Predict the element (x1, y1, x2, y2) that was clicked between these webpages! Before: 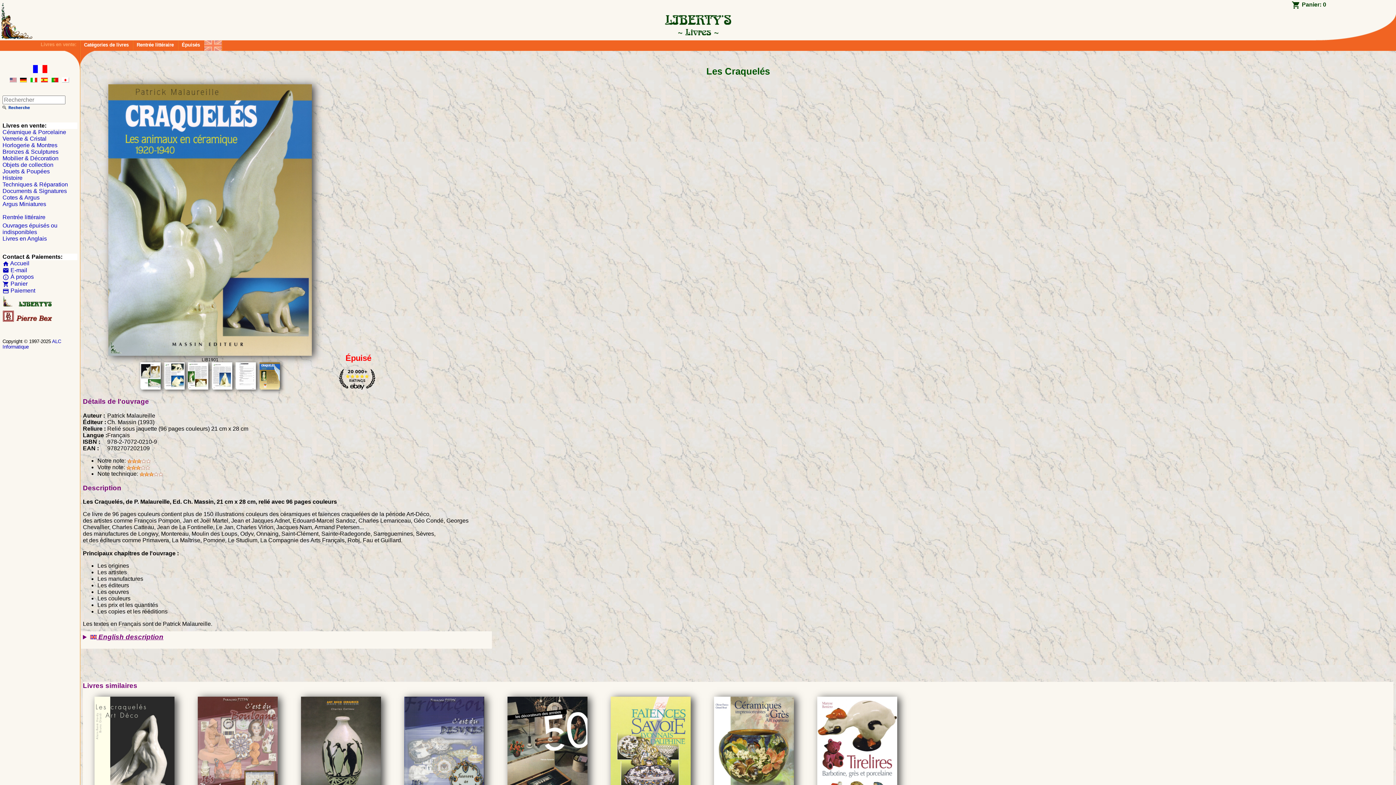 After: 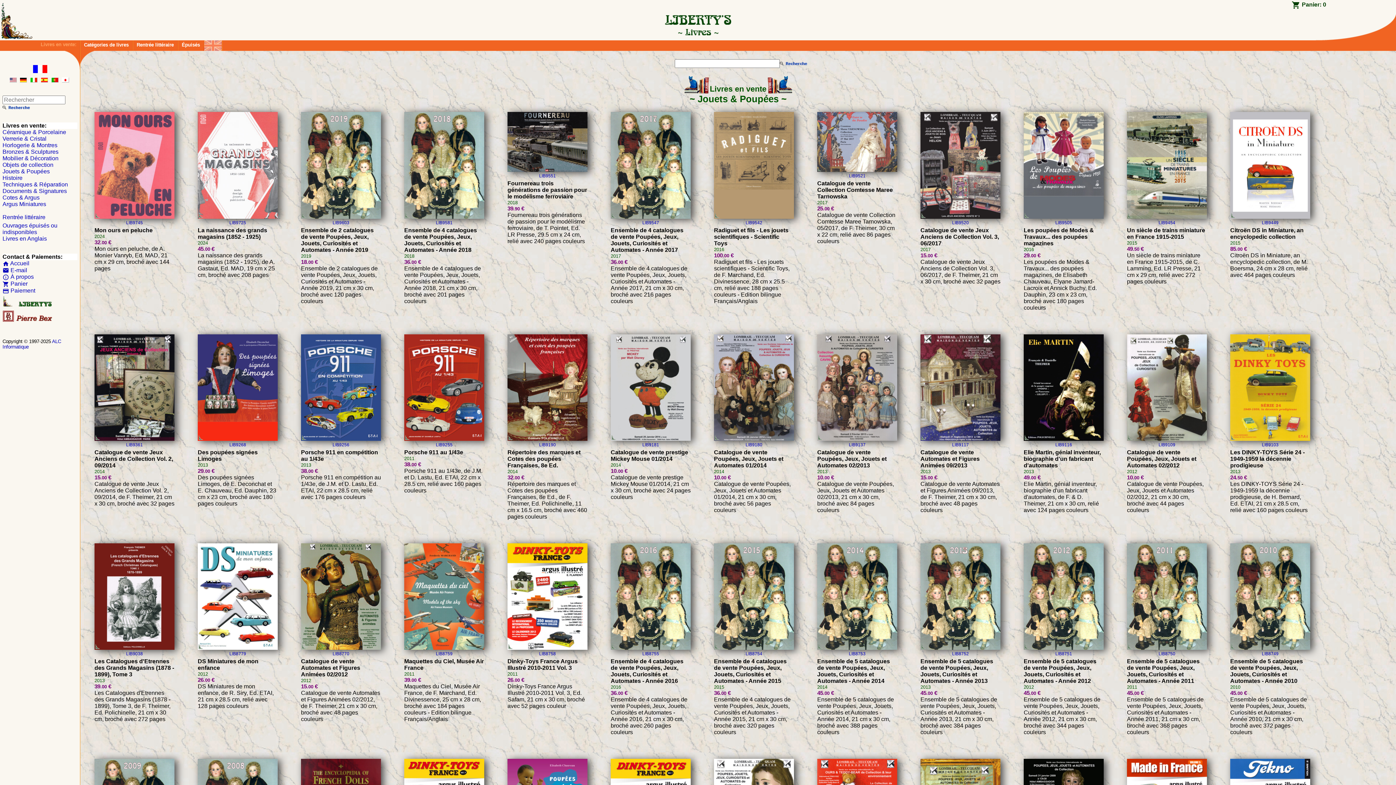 Action: bbox: (2, 168, 49, 174) label: Jouets & Poupées